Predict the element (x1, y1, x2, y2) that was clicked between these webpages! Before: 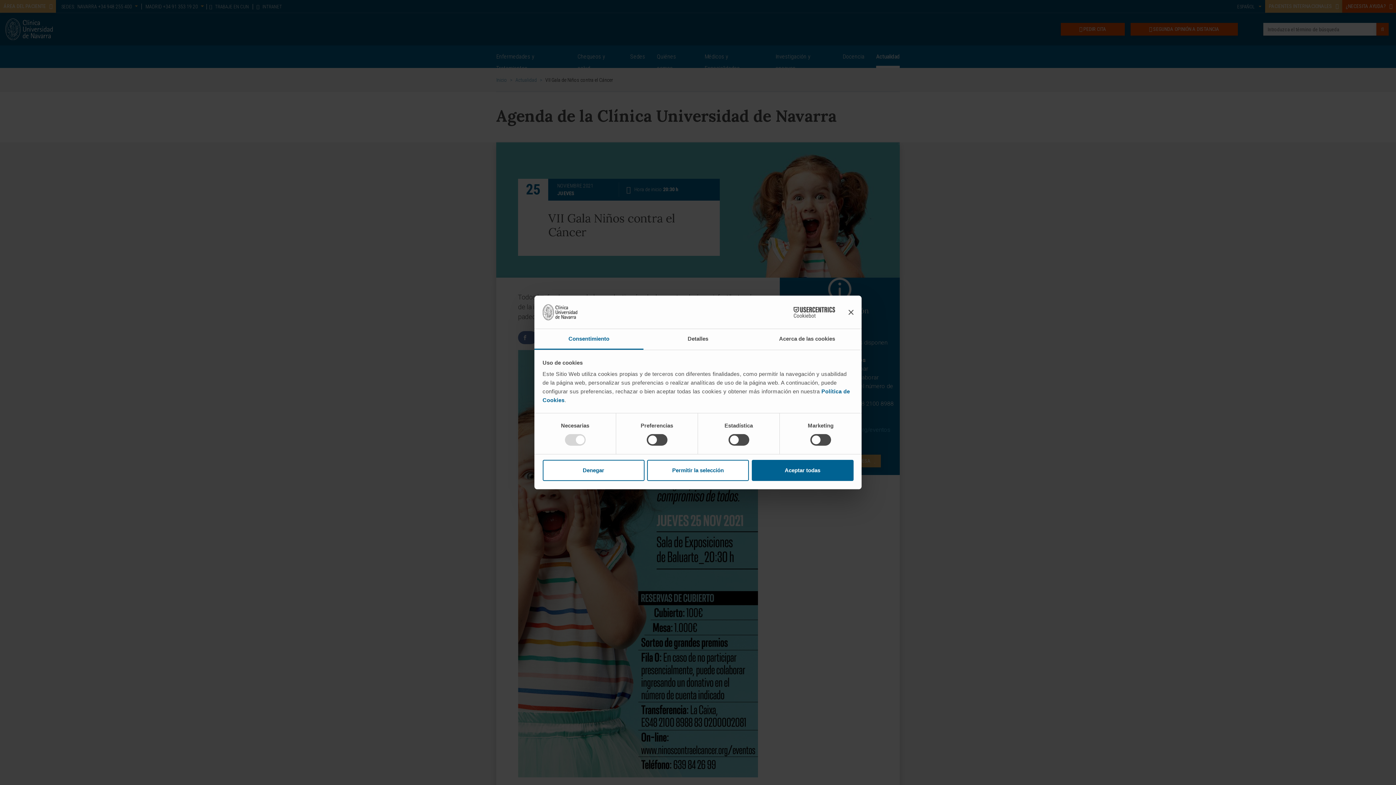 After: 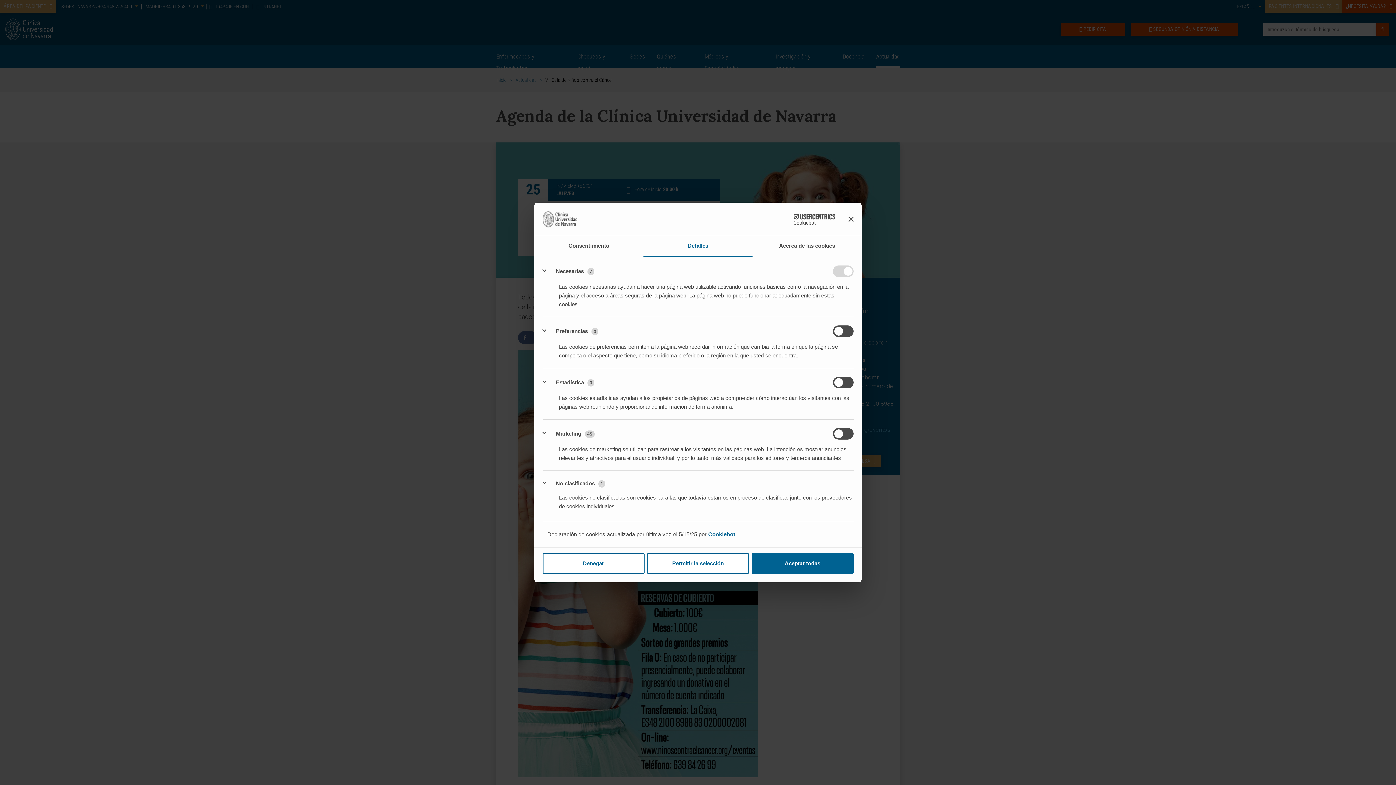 Action: label: Detalles bbox: (643, 329, 752, 349)